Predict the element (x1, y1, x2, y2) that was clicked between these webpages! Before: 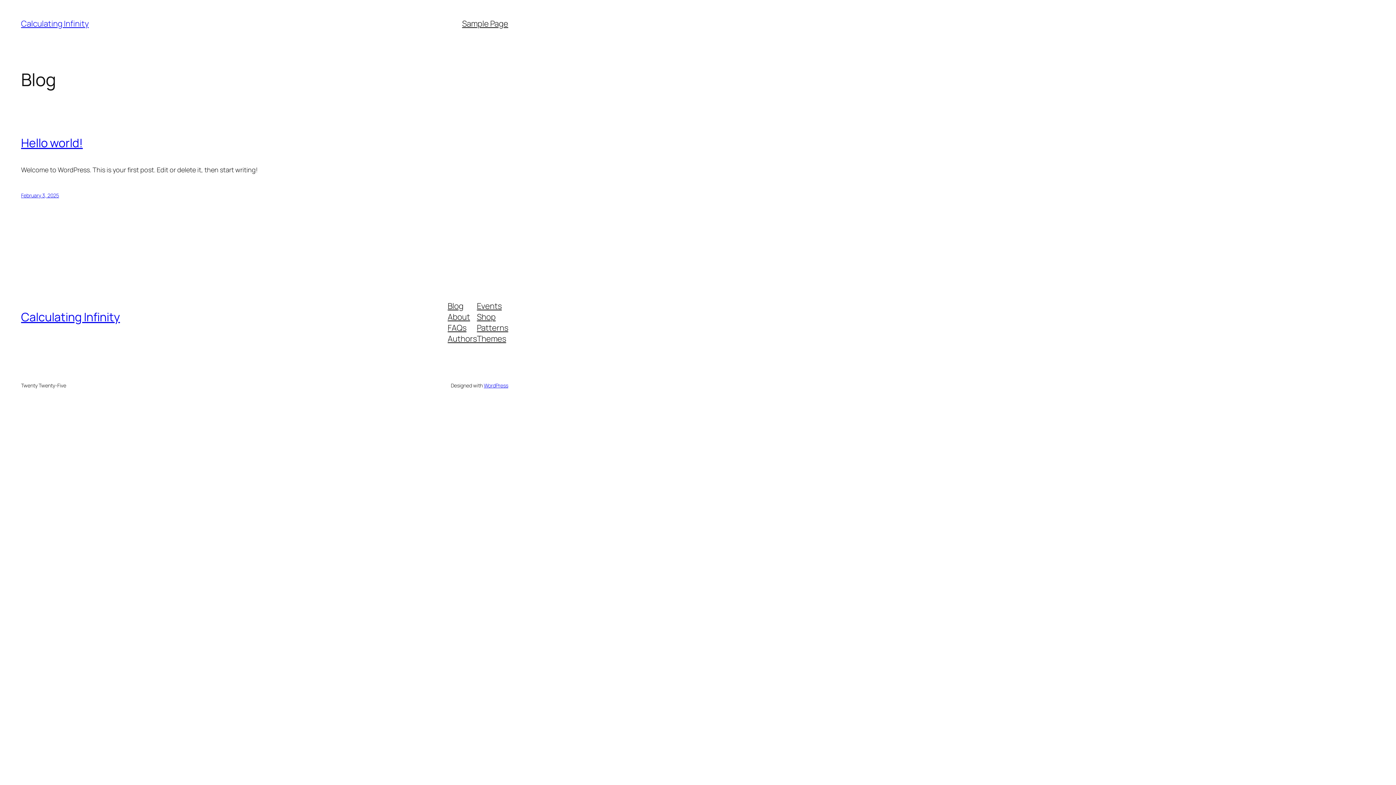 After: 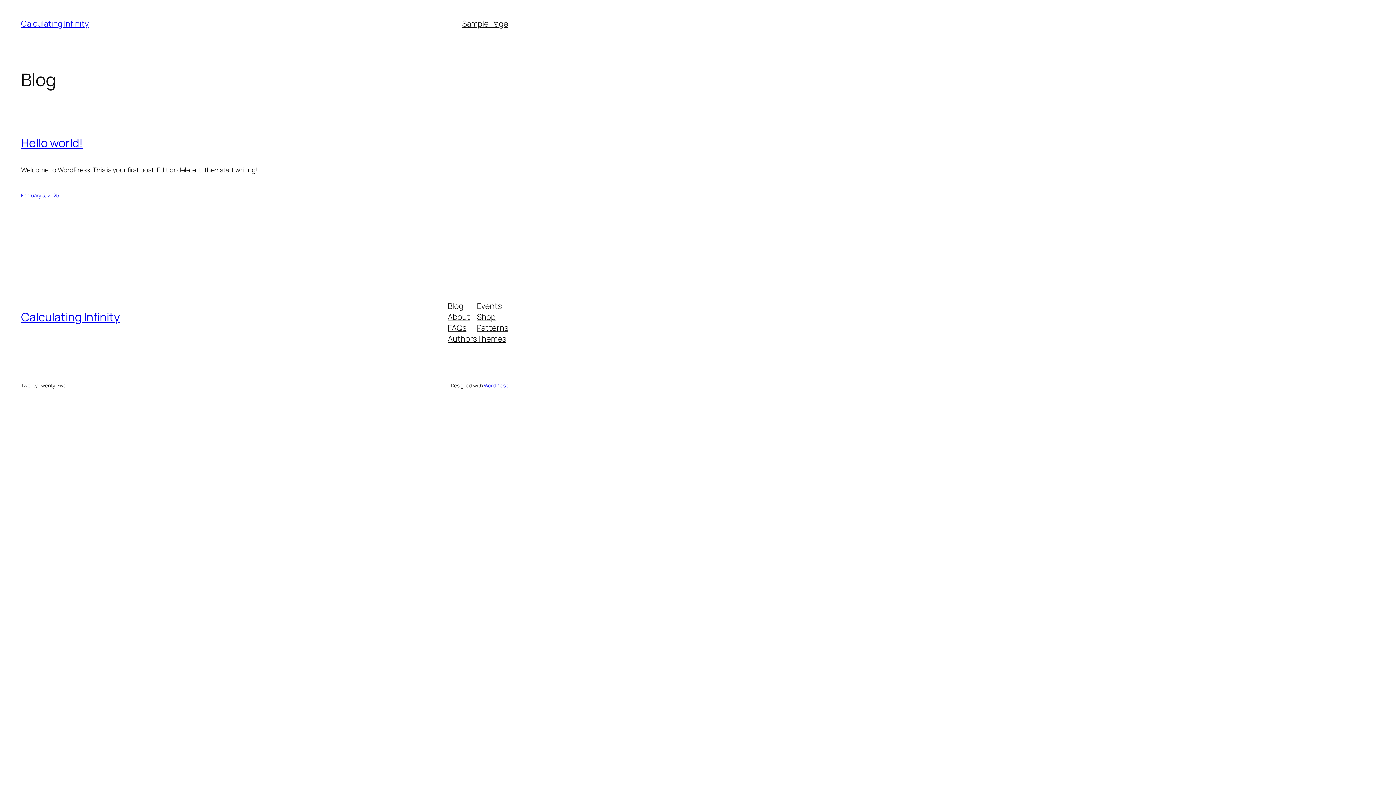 Action: bbox: (447, 311, 470, 322) label: About